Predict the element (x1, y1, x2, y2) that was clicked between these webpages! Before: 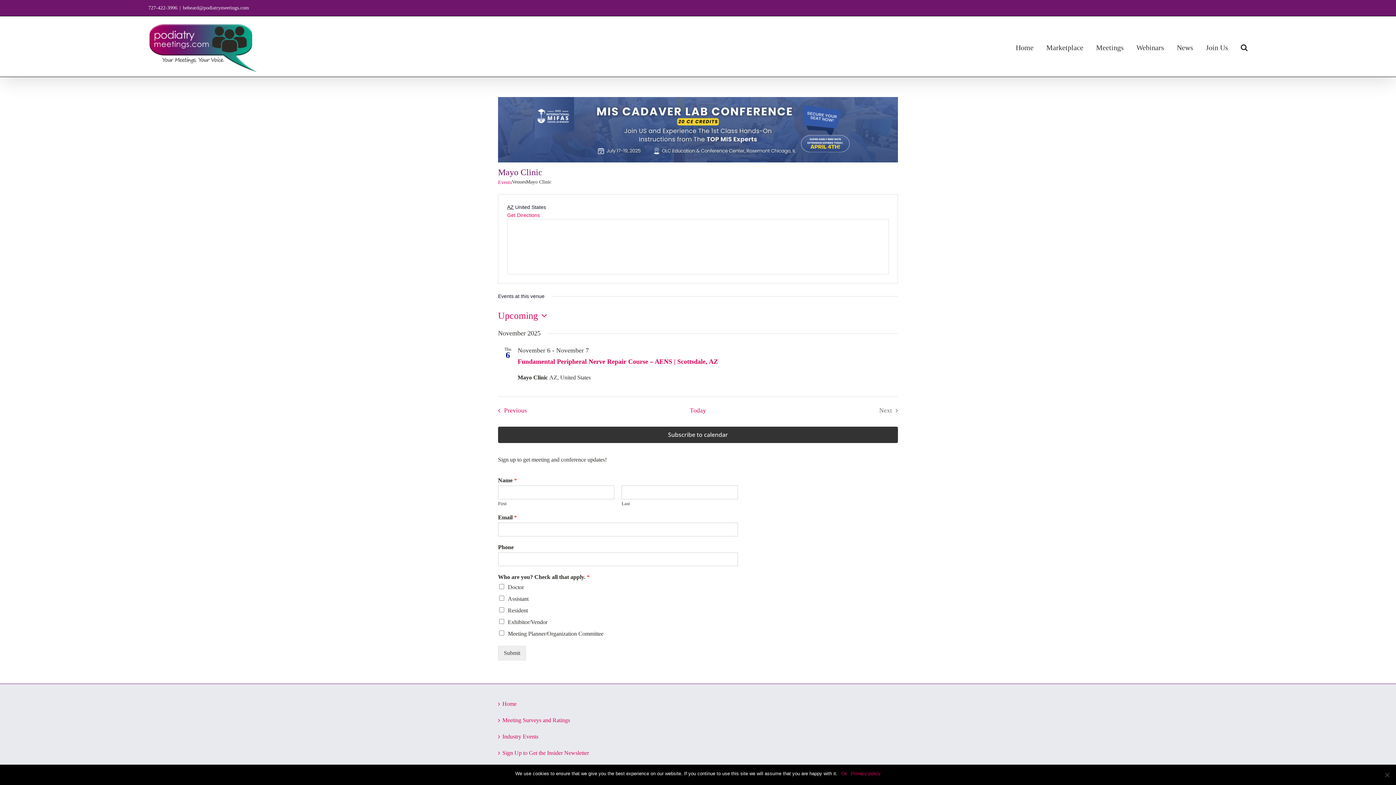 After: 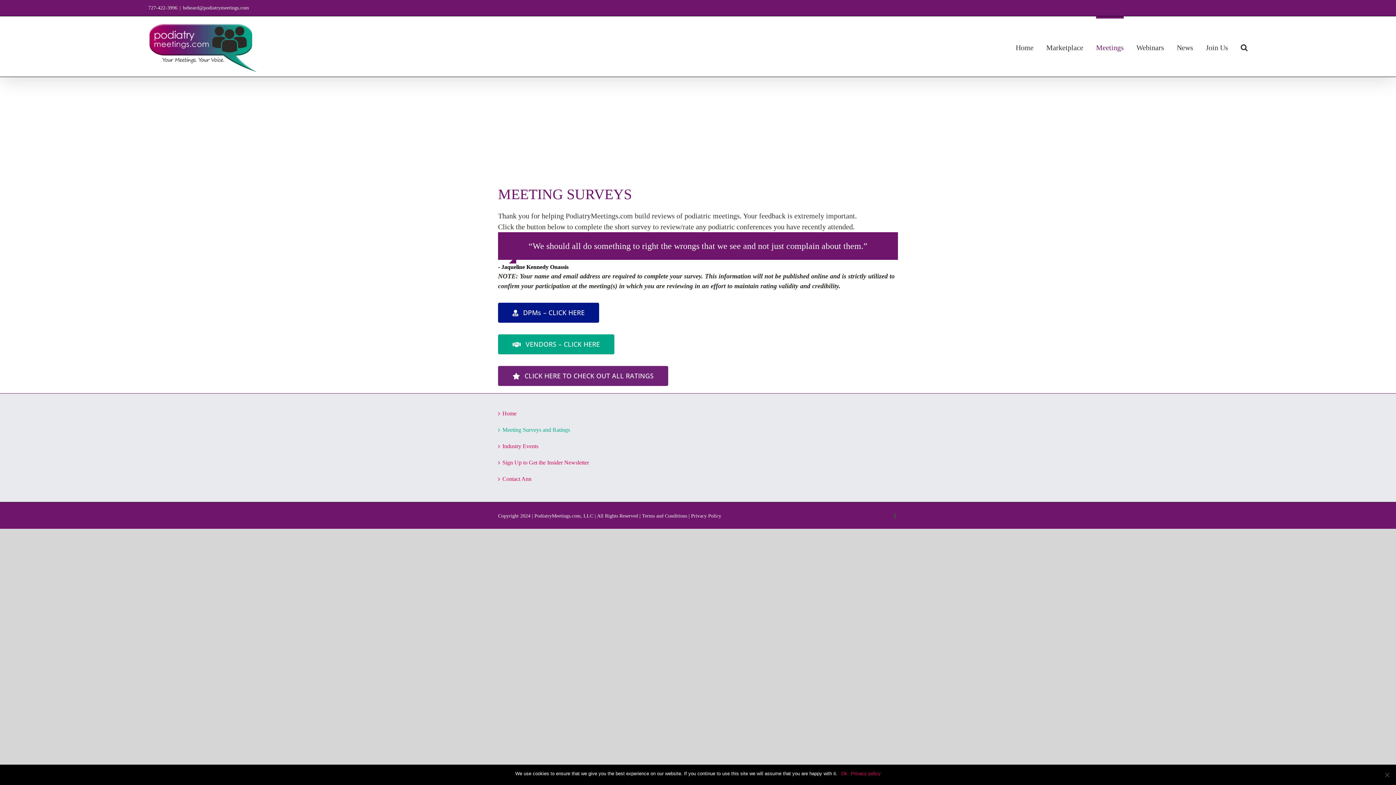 Action: bbox: (502, 716, 894, 725) label: Meeting Surveys and Ratings